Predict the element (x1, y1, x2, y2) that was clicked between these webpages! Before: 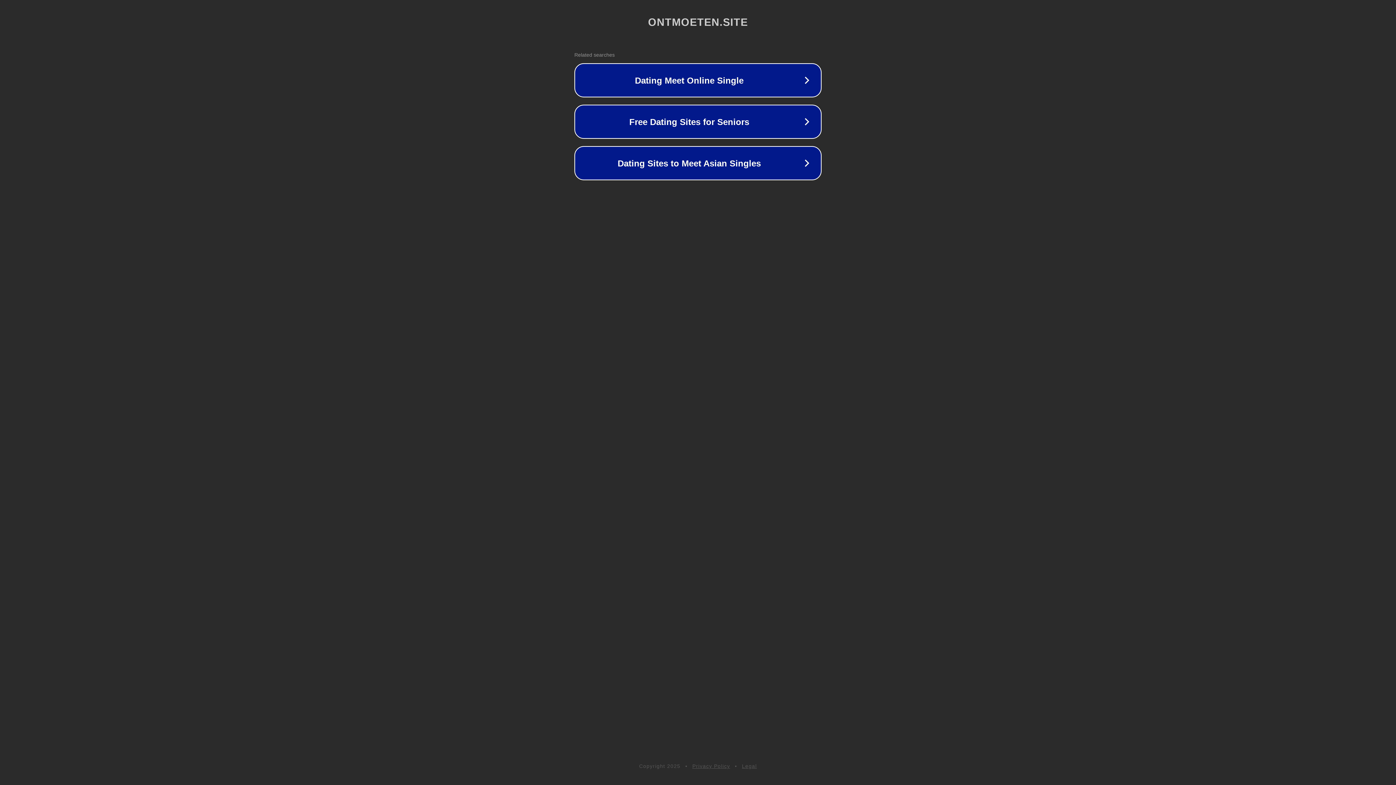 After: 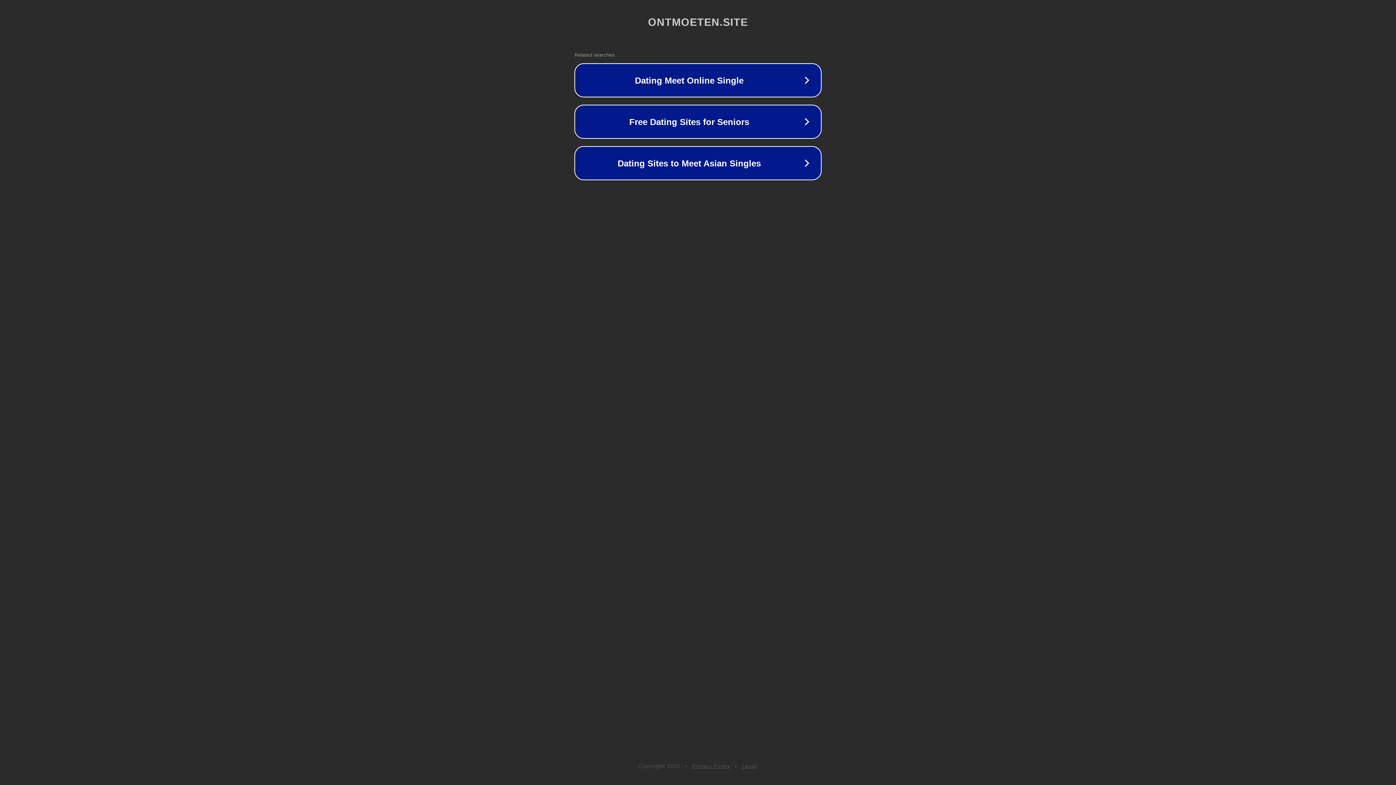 Action: label: Privacy Policy bbox: (692, 763, 730, 769)